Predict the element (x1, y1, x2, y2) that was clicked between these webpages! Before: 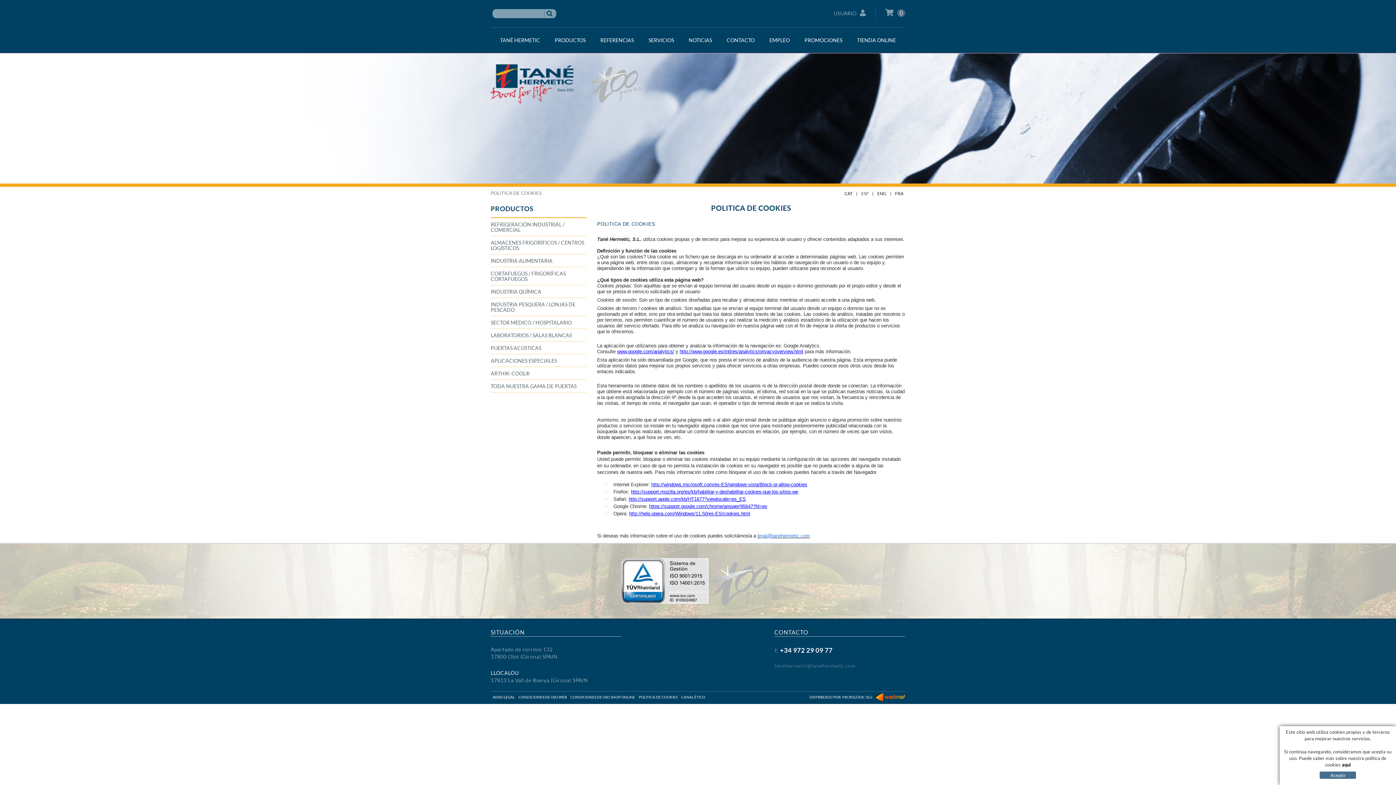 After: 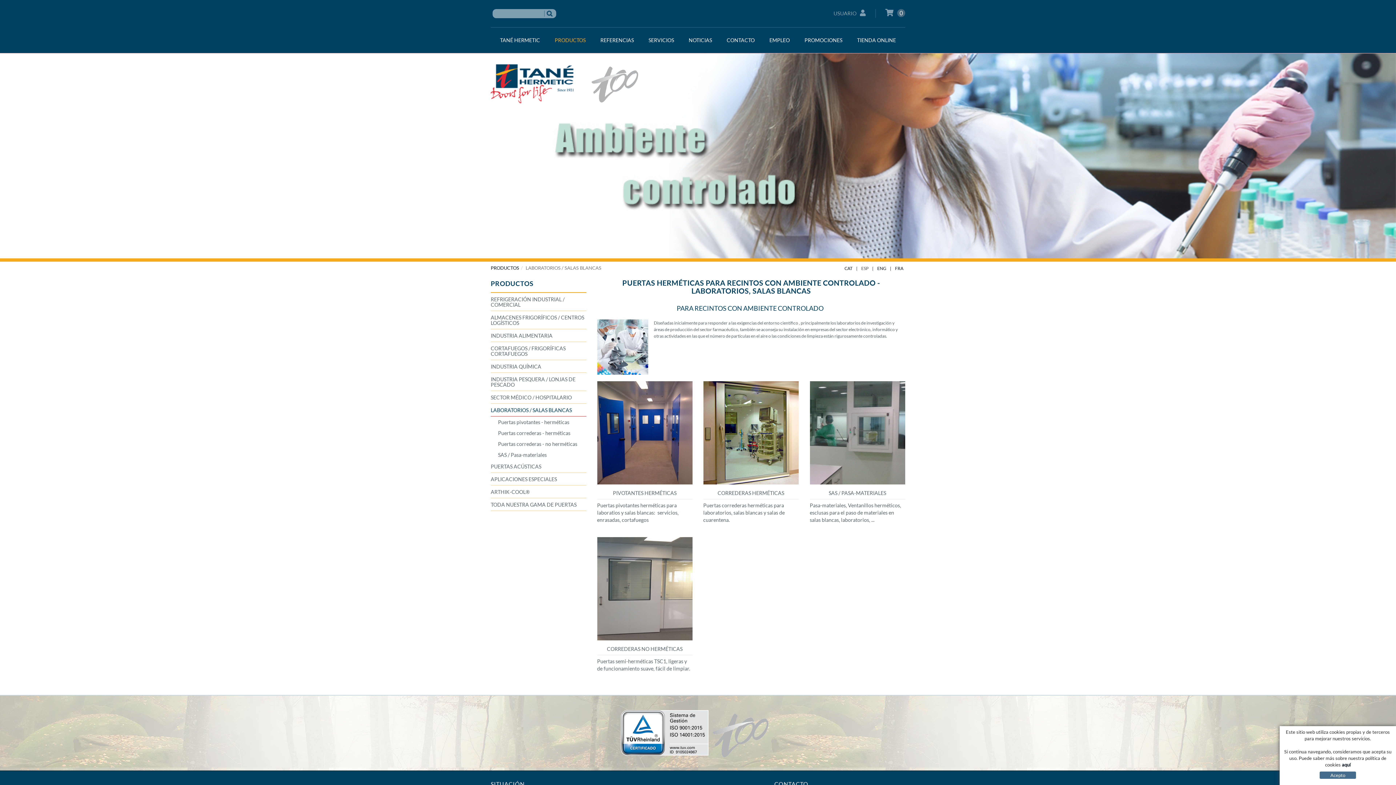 Action: bbox: (490, 332, 586, 341) label: LABORATORIOS / SALAS BLANCAS